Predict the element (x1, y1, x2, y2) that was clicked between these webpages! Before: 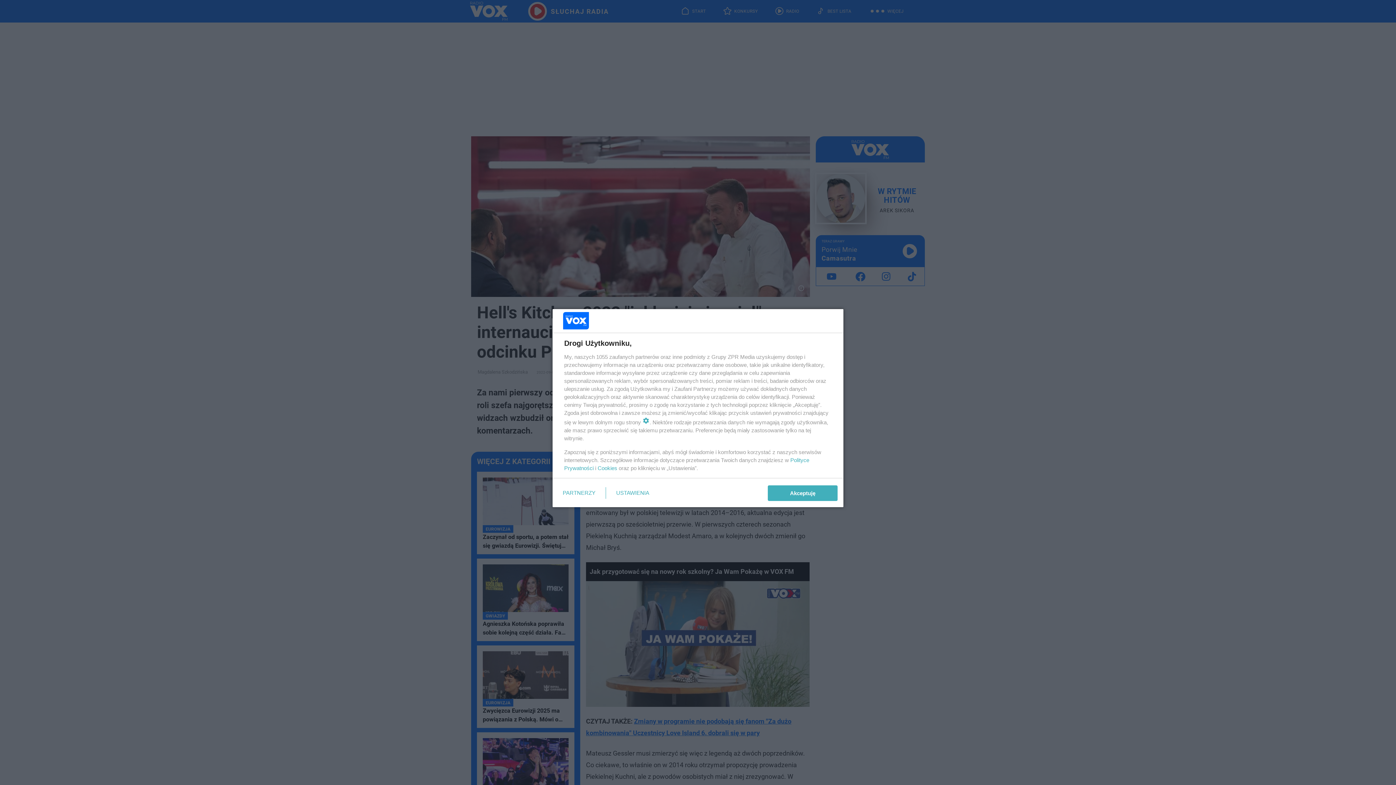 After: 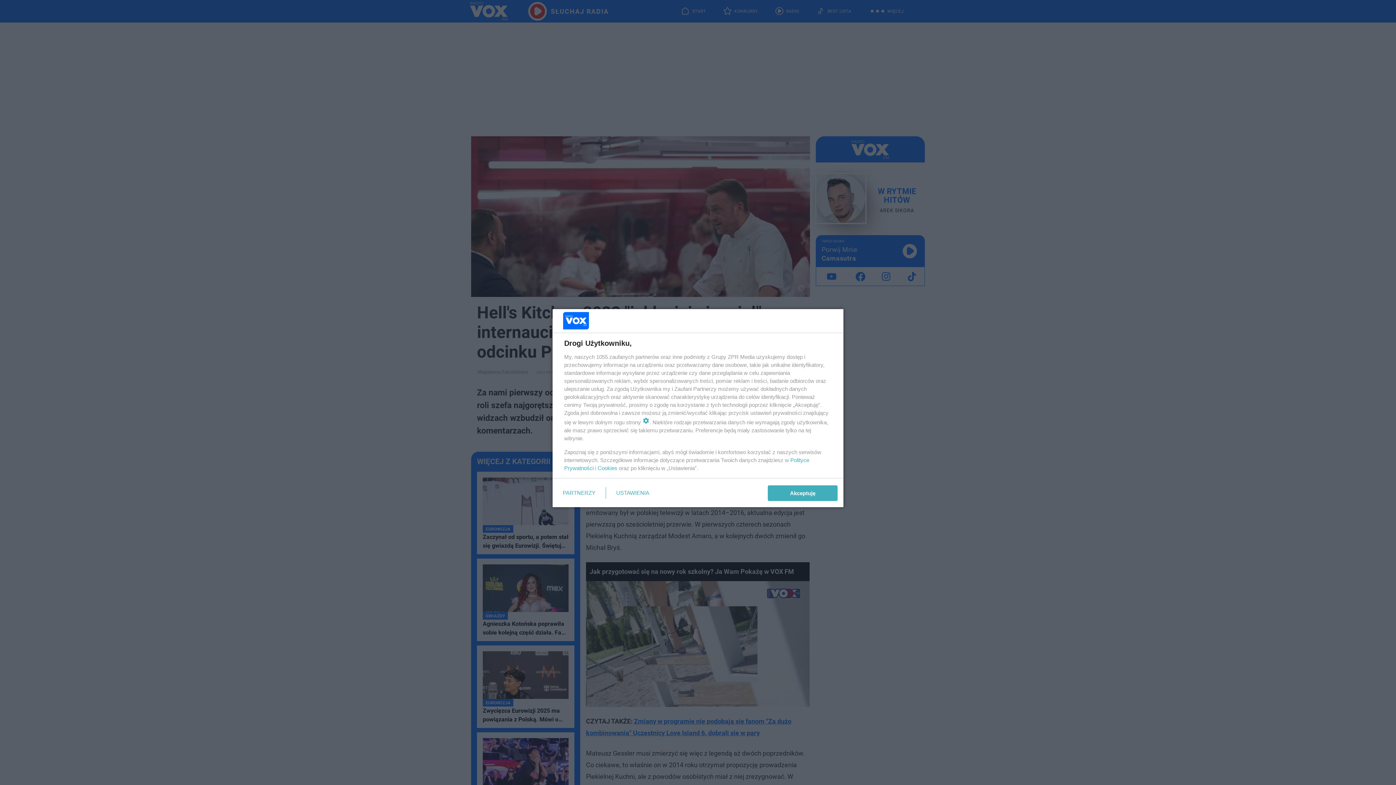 Action: bbox: (597, 465, 617, 471) label: Cookies